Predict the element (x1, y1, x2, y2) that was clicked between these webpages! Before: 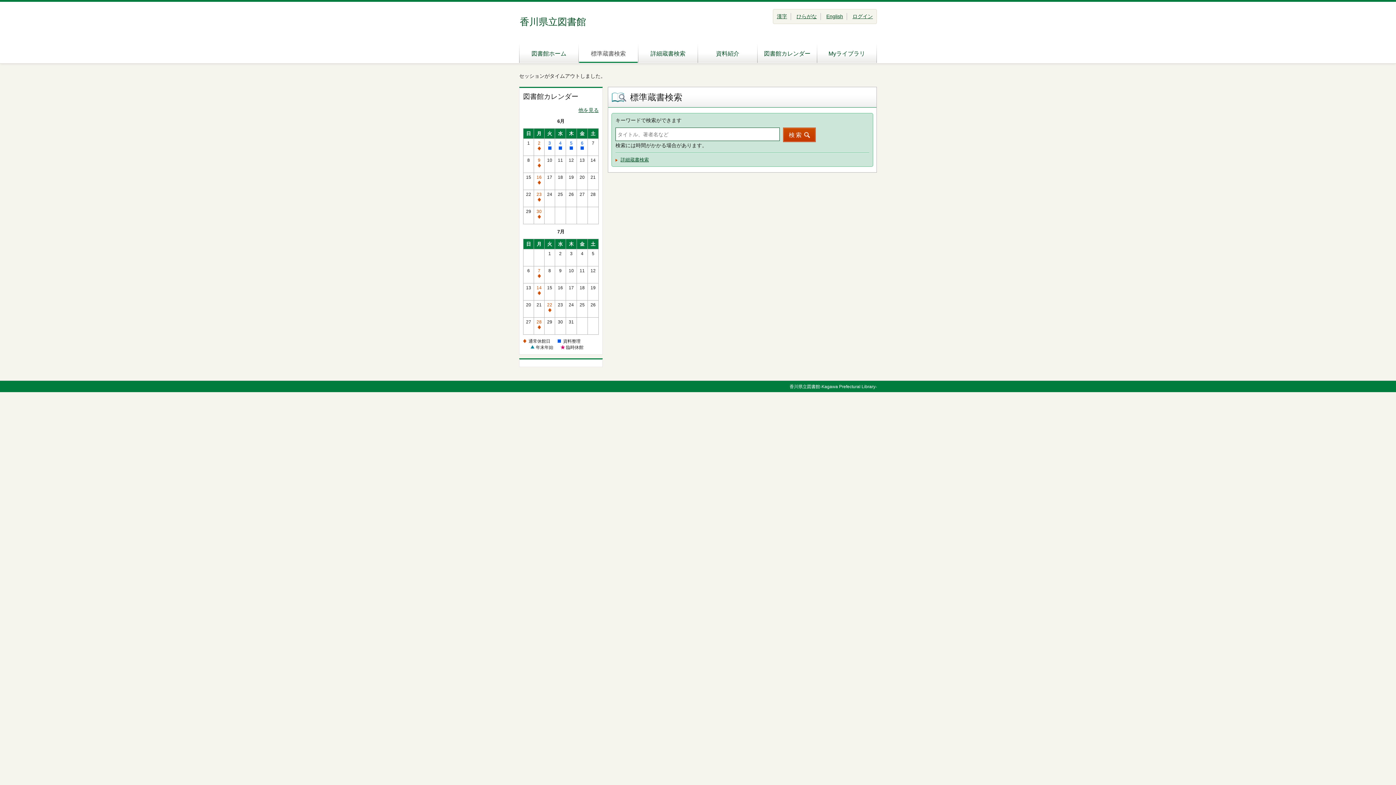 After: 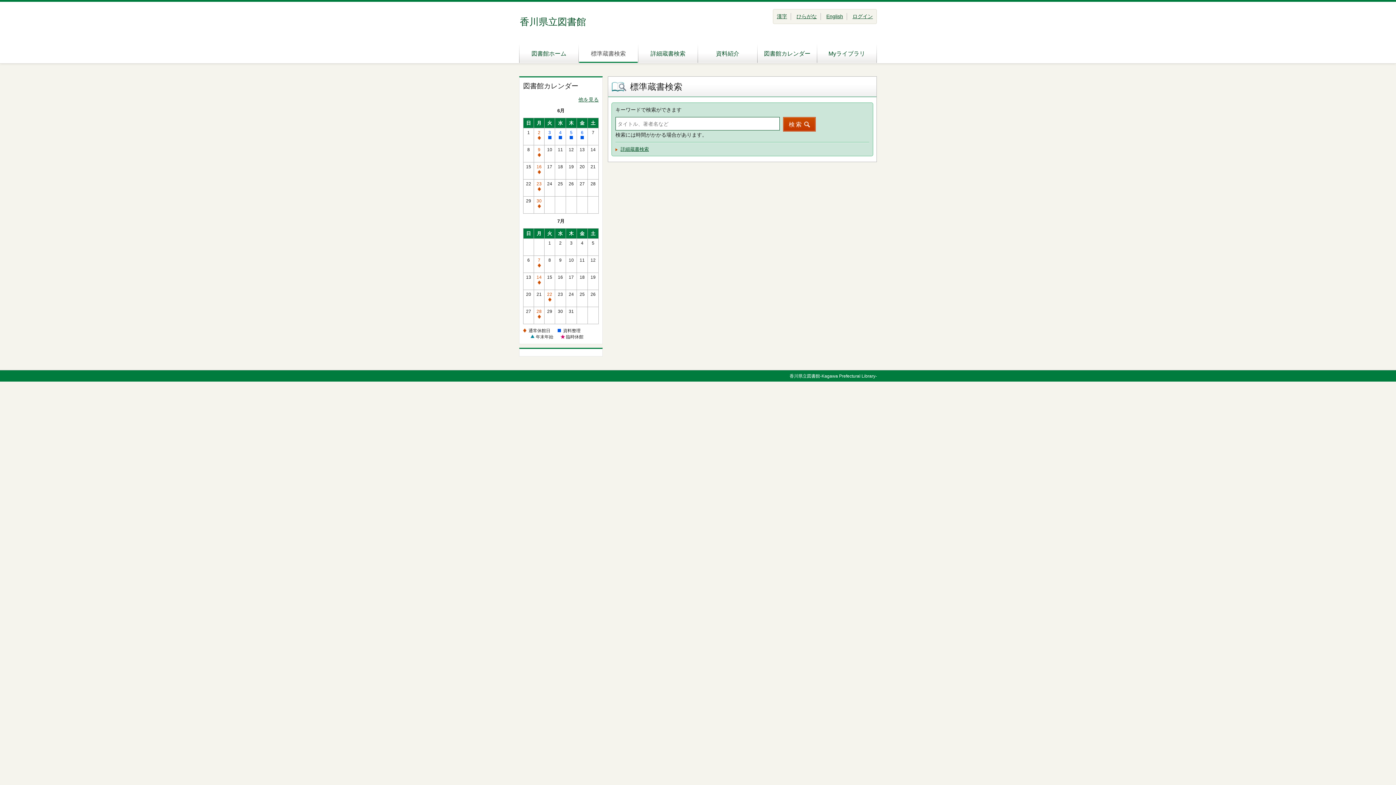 Action: bbox: (777, 13, 787, 19) label: 漢字